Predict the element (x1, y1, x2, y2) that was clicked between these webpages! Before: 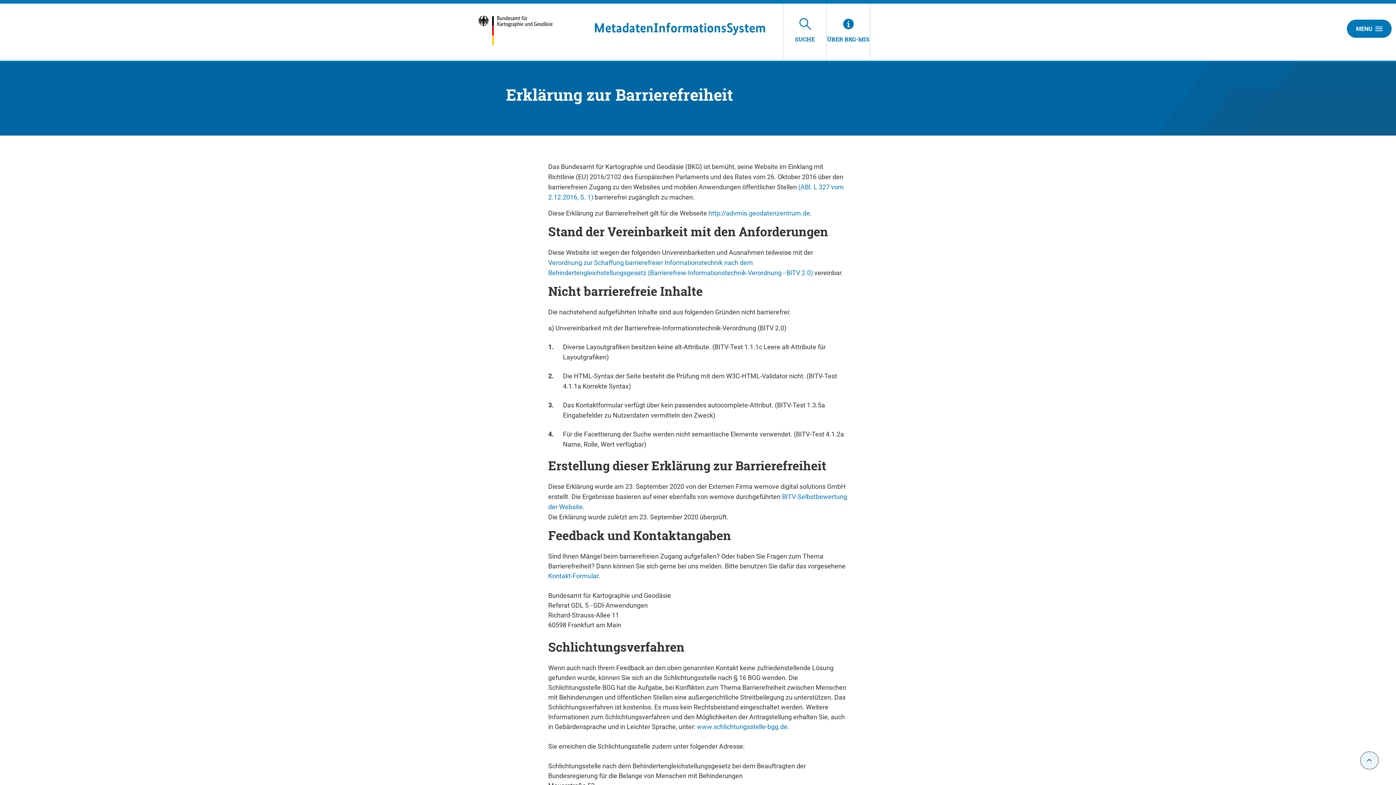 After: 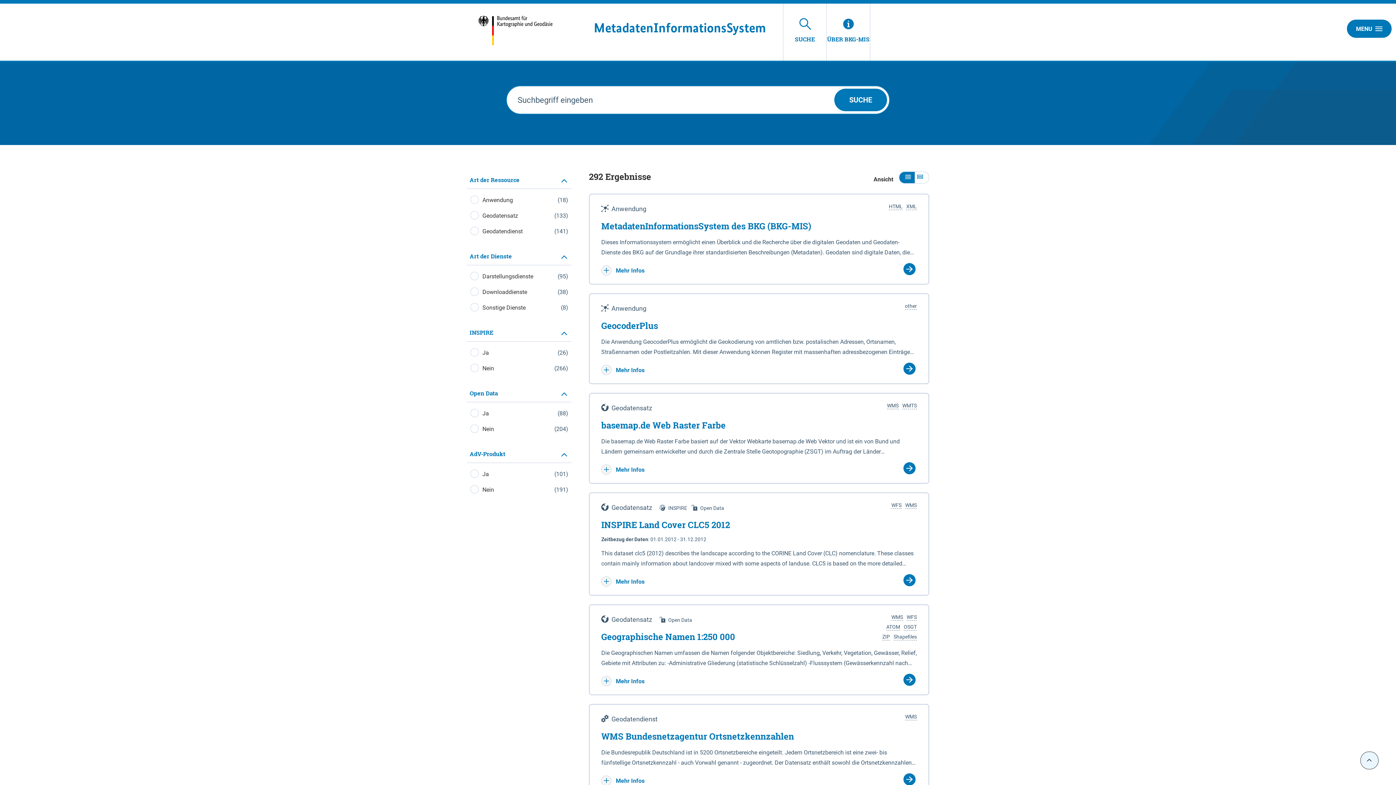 Action: bbox: (783, 3, 826, 60) label: SUCHE